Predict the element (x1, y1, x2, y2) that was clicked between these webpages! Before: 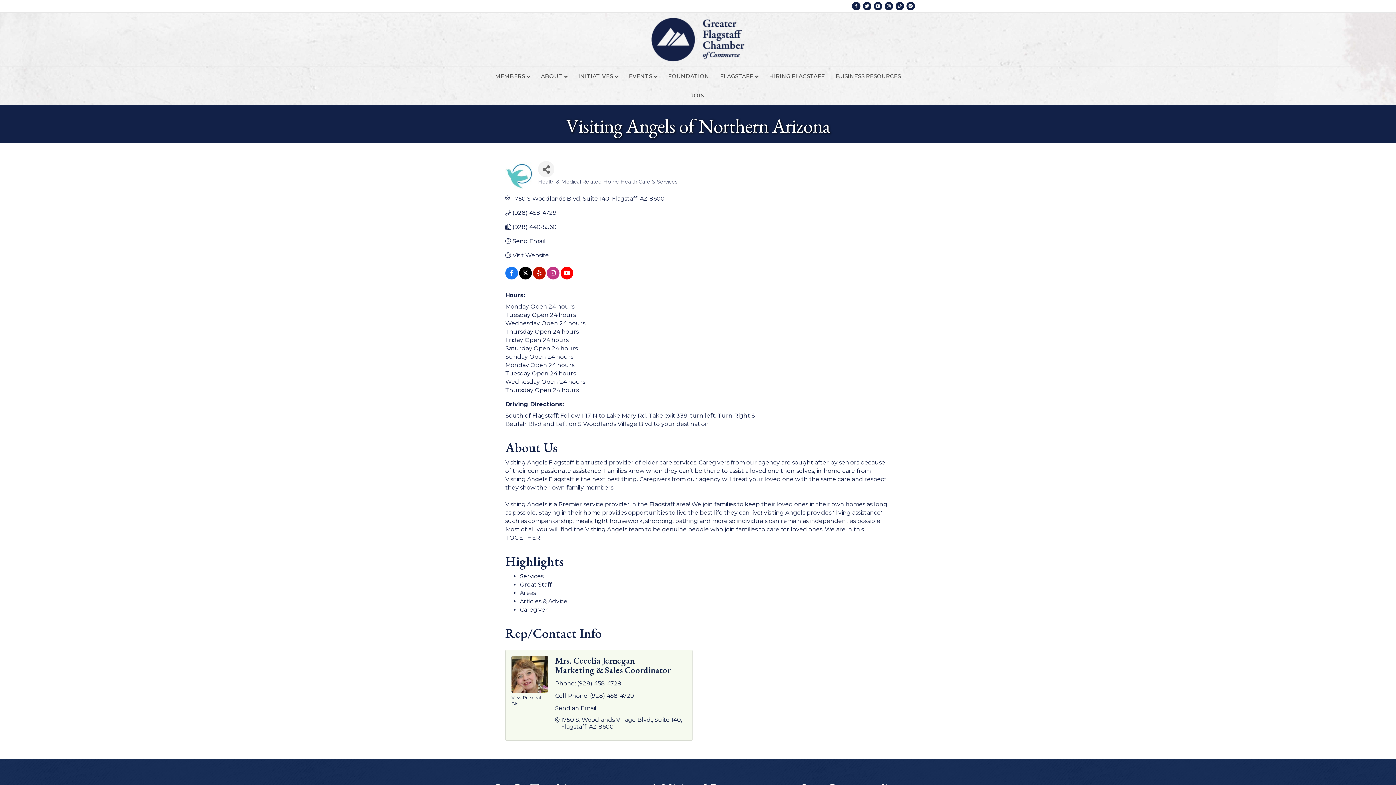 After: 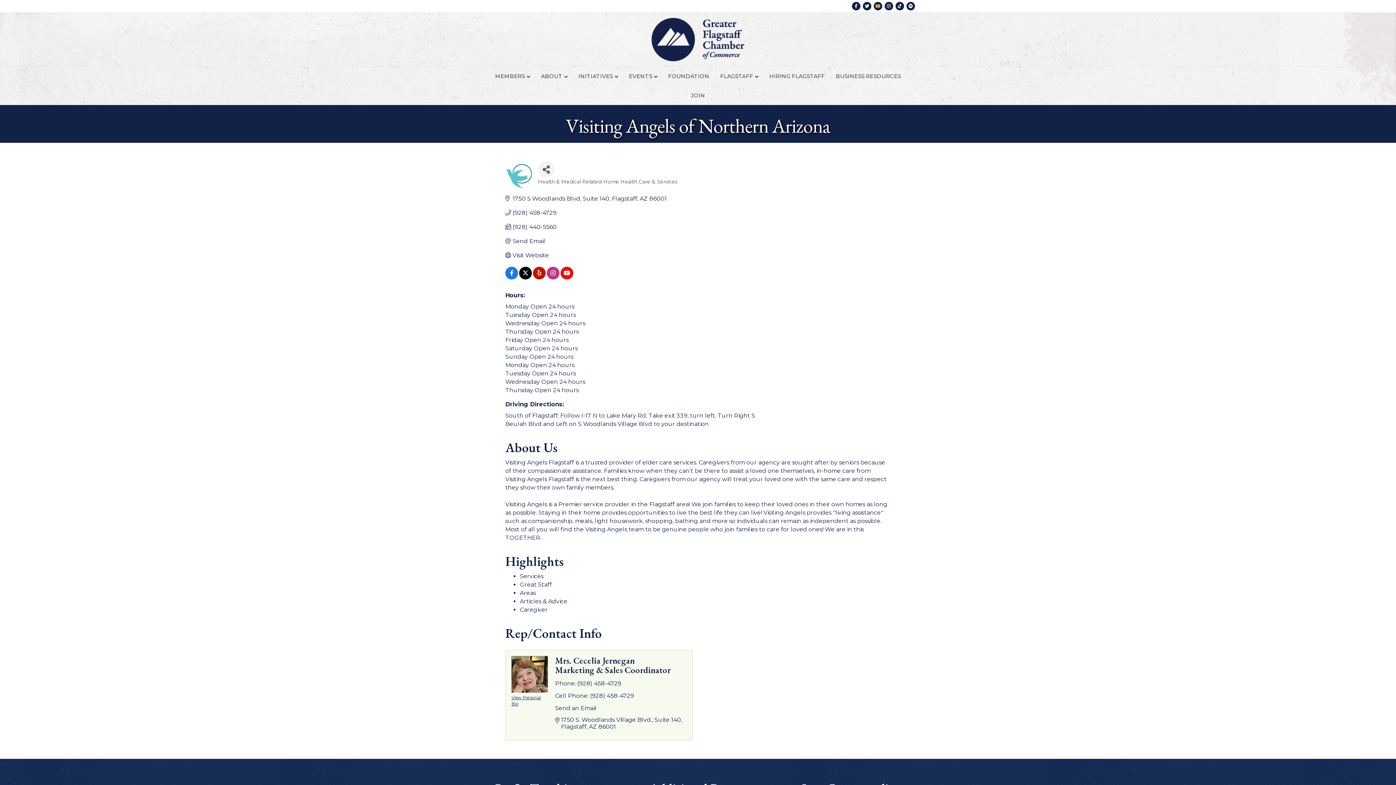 Action: bbox: (872, 1, 883, 10) label: Youtube